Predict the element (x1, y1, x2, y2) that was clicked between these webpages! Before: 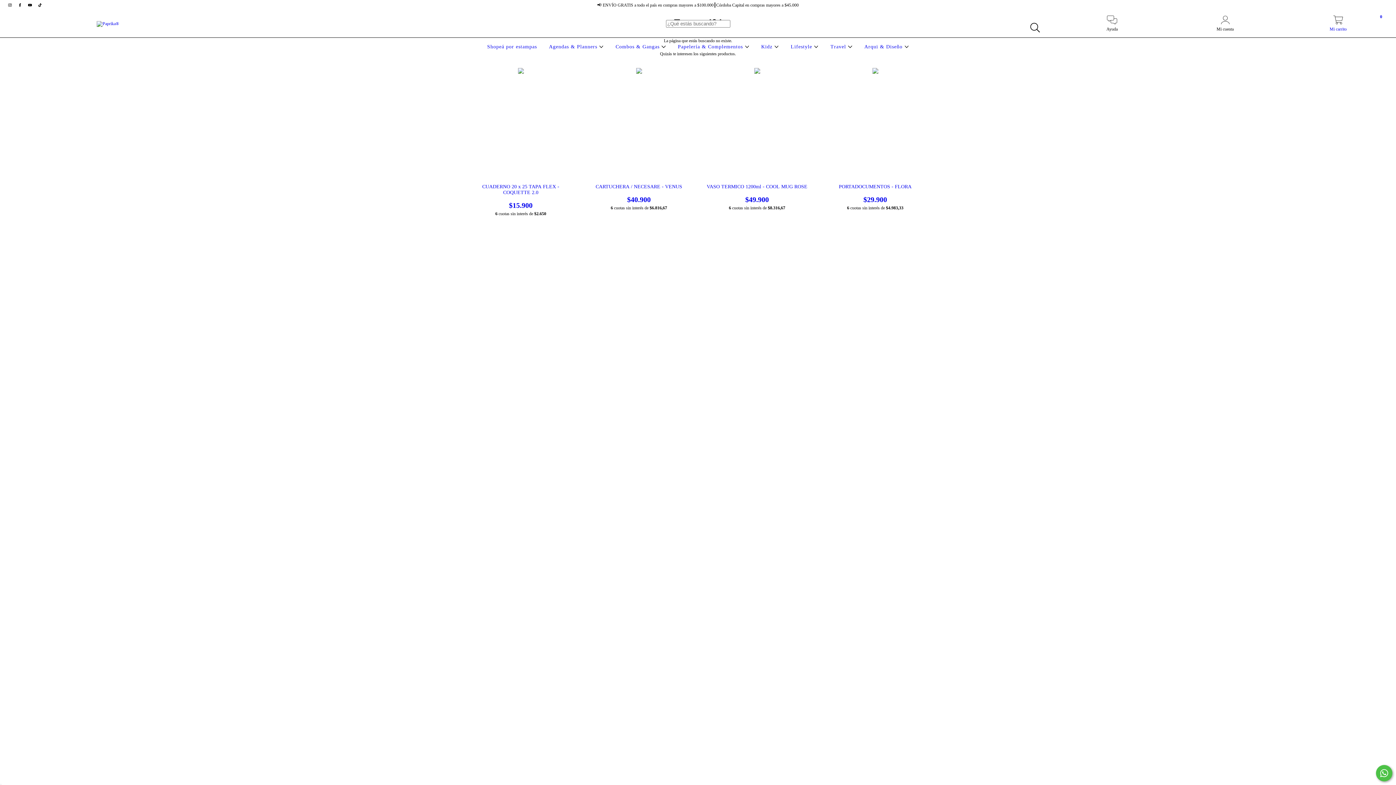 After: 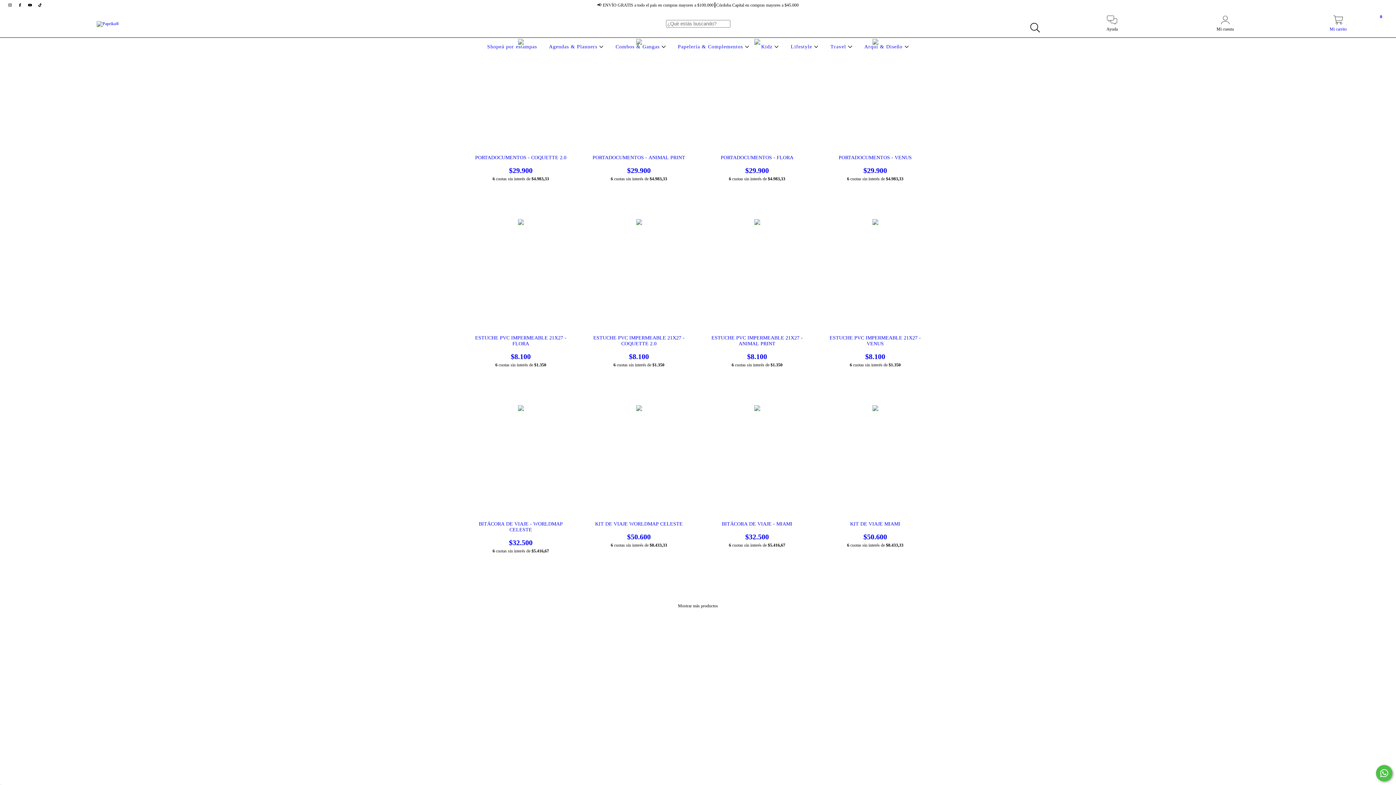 Action: bbox: (828, 44, 854, 49) label: Travel 